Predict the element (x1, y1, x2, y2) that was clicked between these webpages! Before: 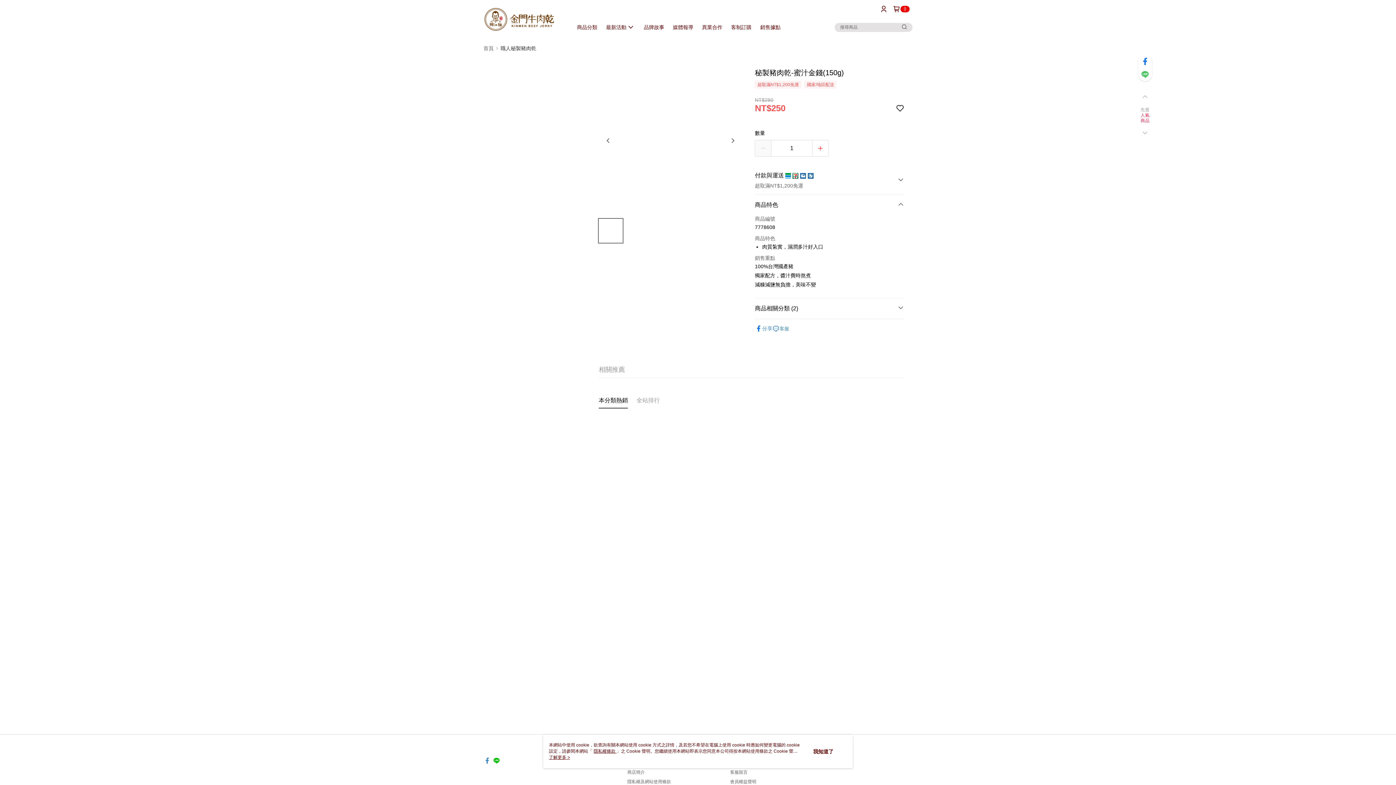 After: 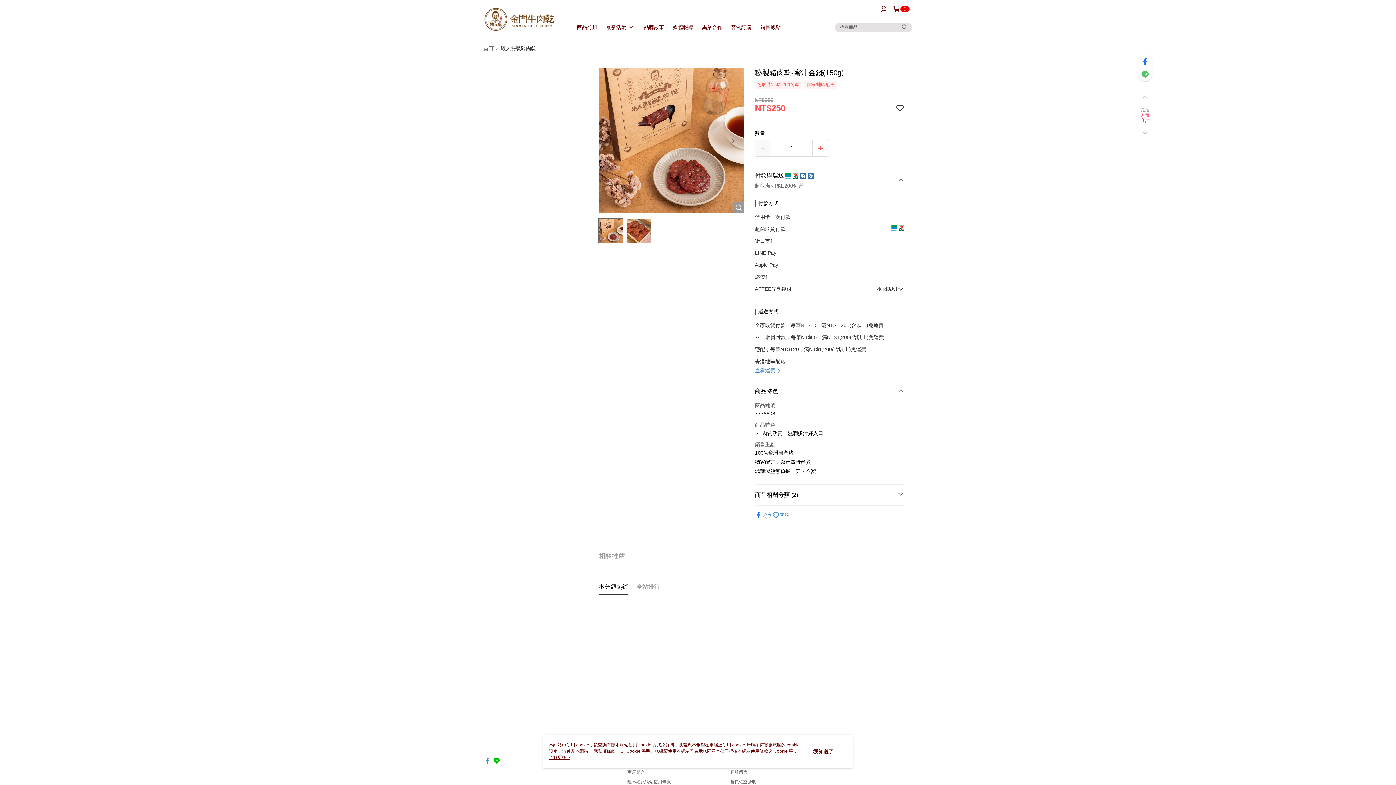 Action: bbox: (755, 154, 904, 178) label: 付款與運送